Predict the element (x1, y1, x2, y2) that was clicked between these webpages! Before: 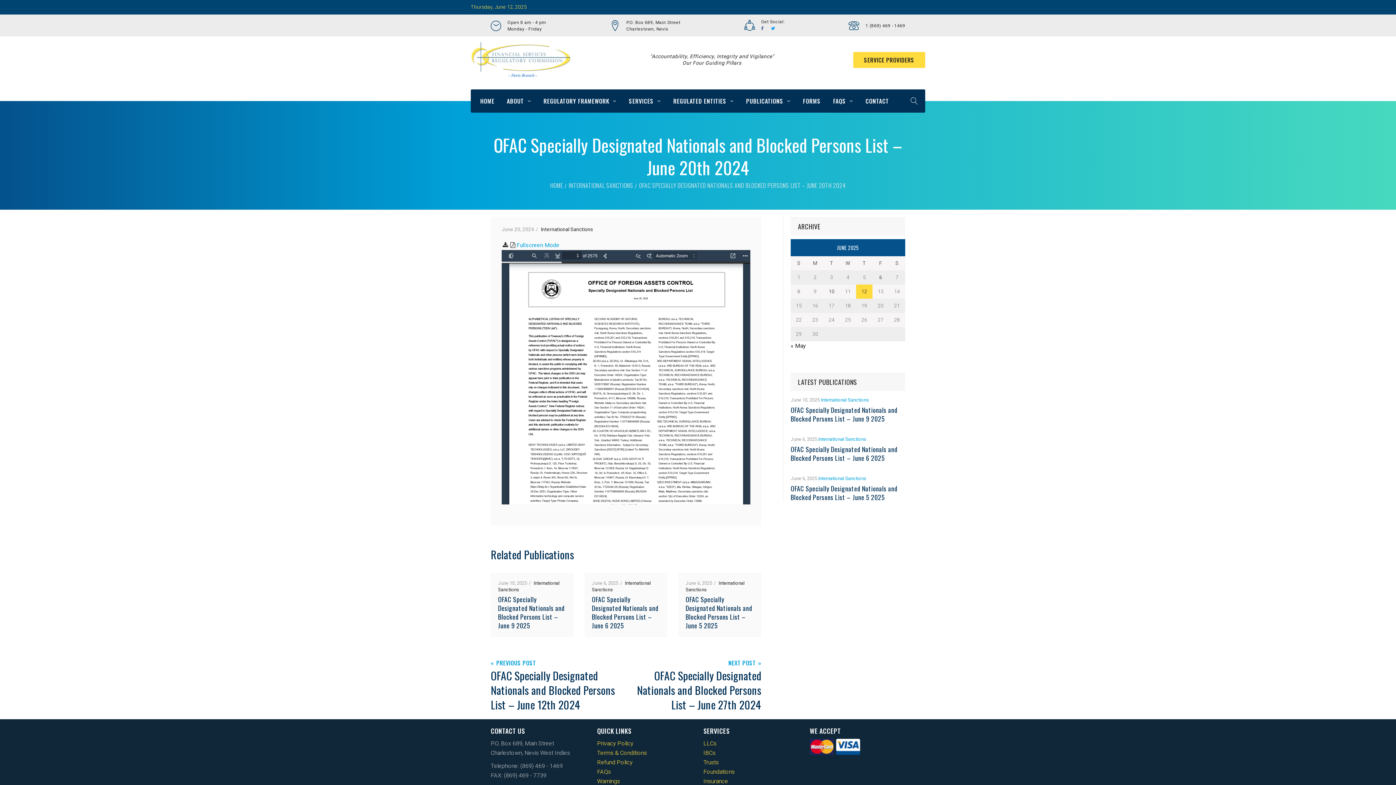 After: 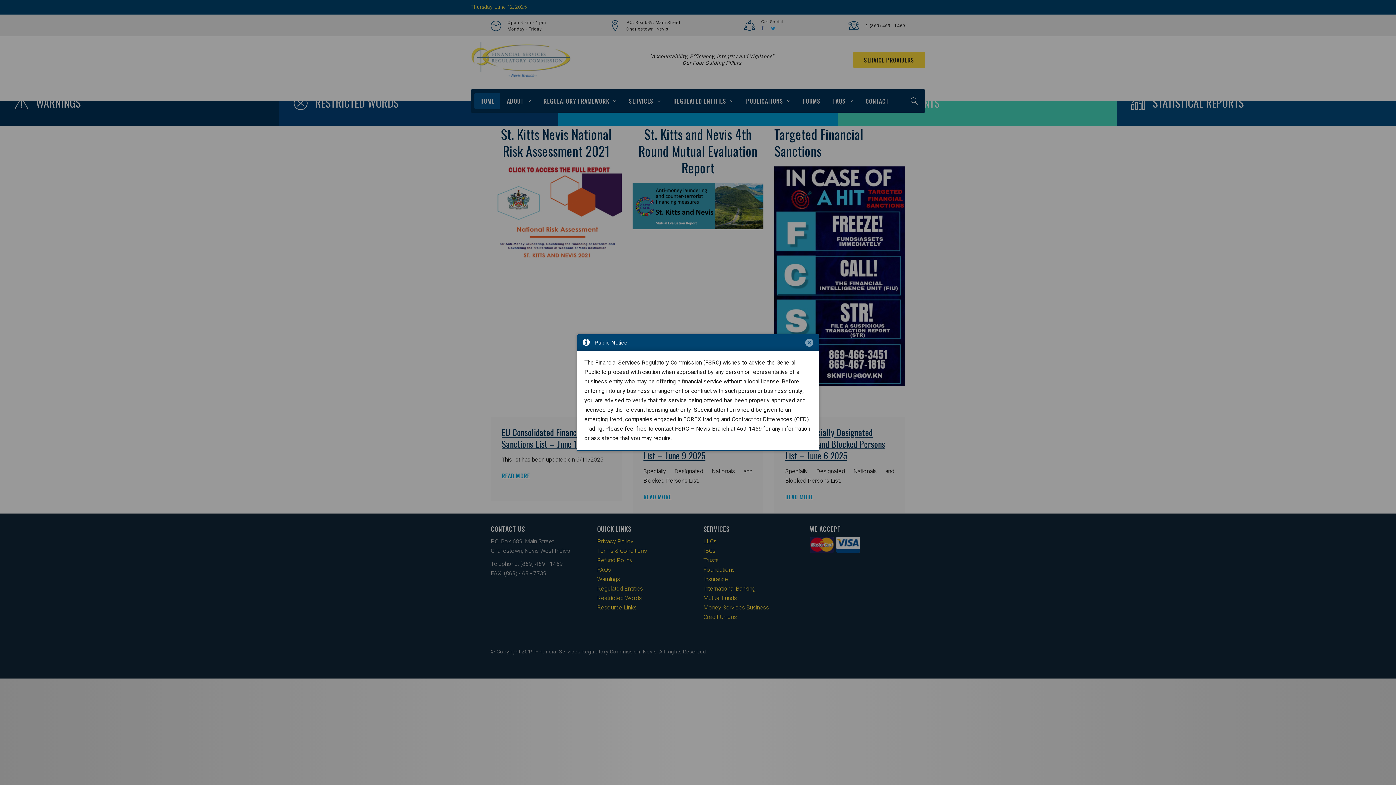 Action: bbox: (550, 181, 563, 189) label: HOME